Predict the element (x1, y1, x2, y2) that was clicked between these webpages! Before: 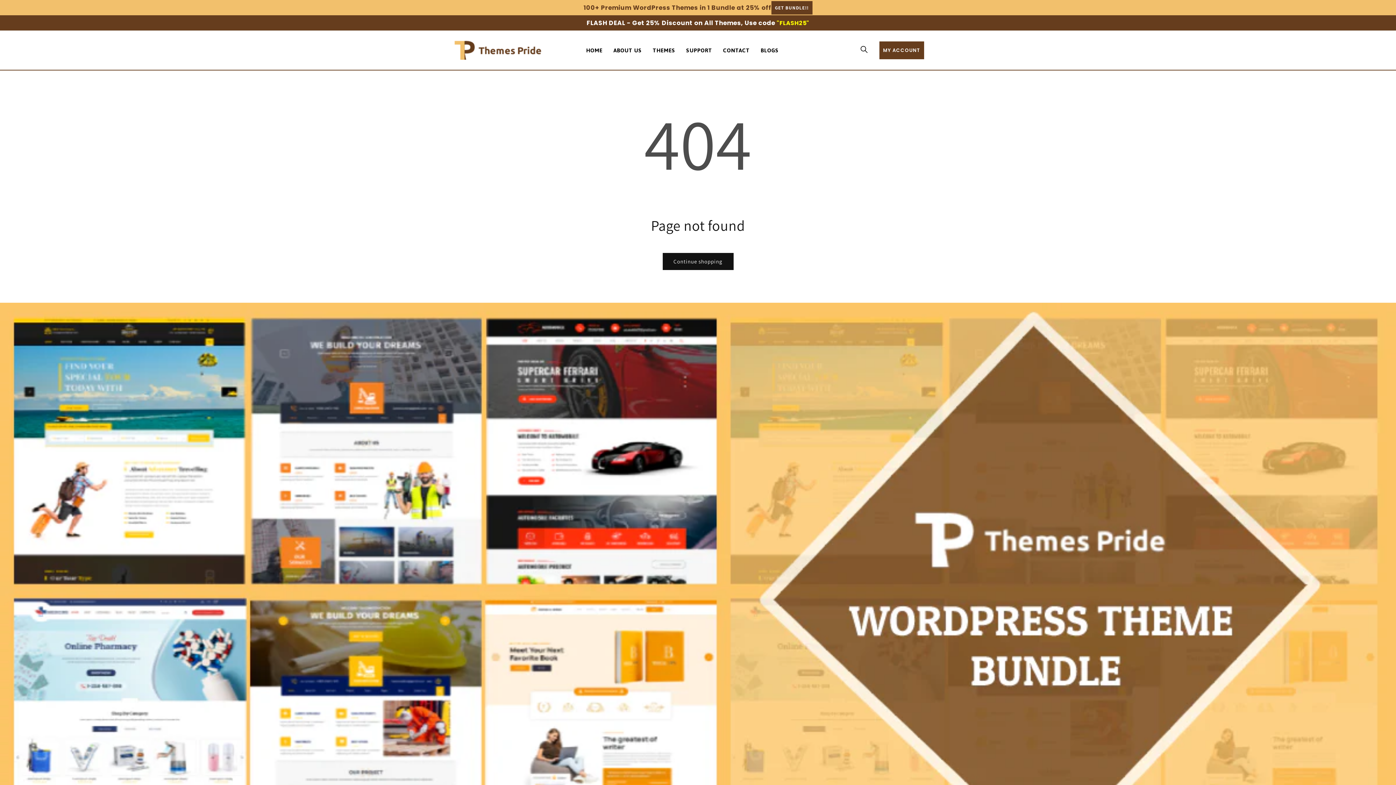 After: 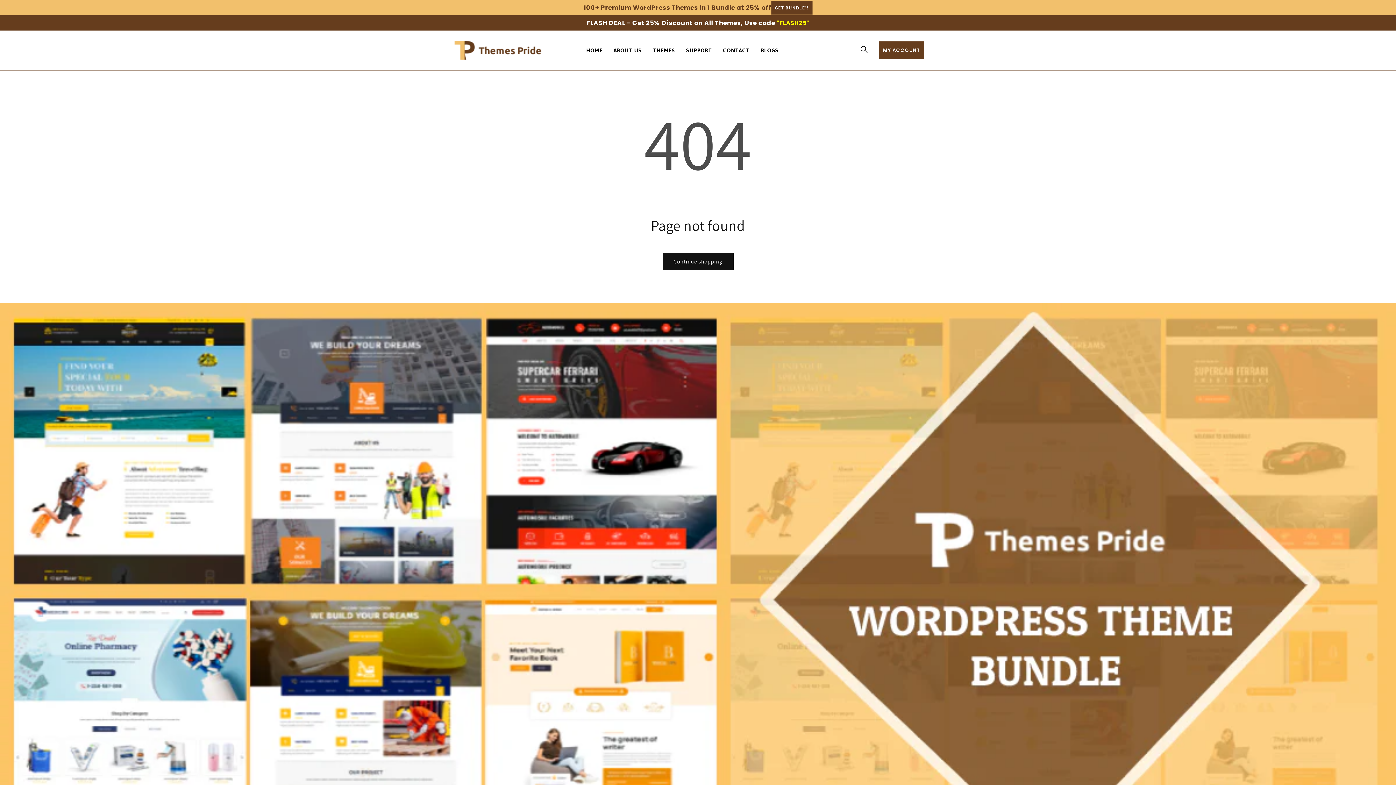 Action: label: ABOUT US bbox: (608, 41, 647, 59)